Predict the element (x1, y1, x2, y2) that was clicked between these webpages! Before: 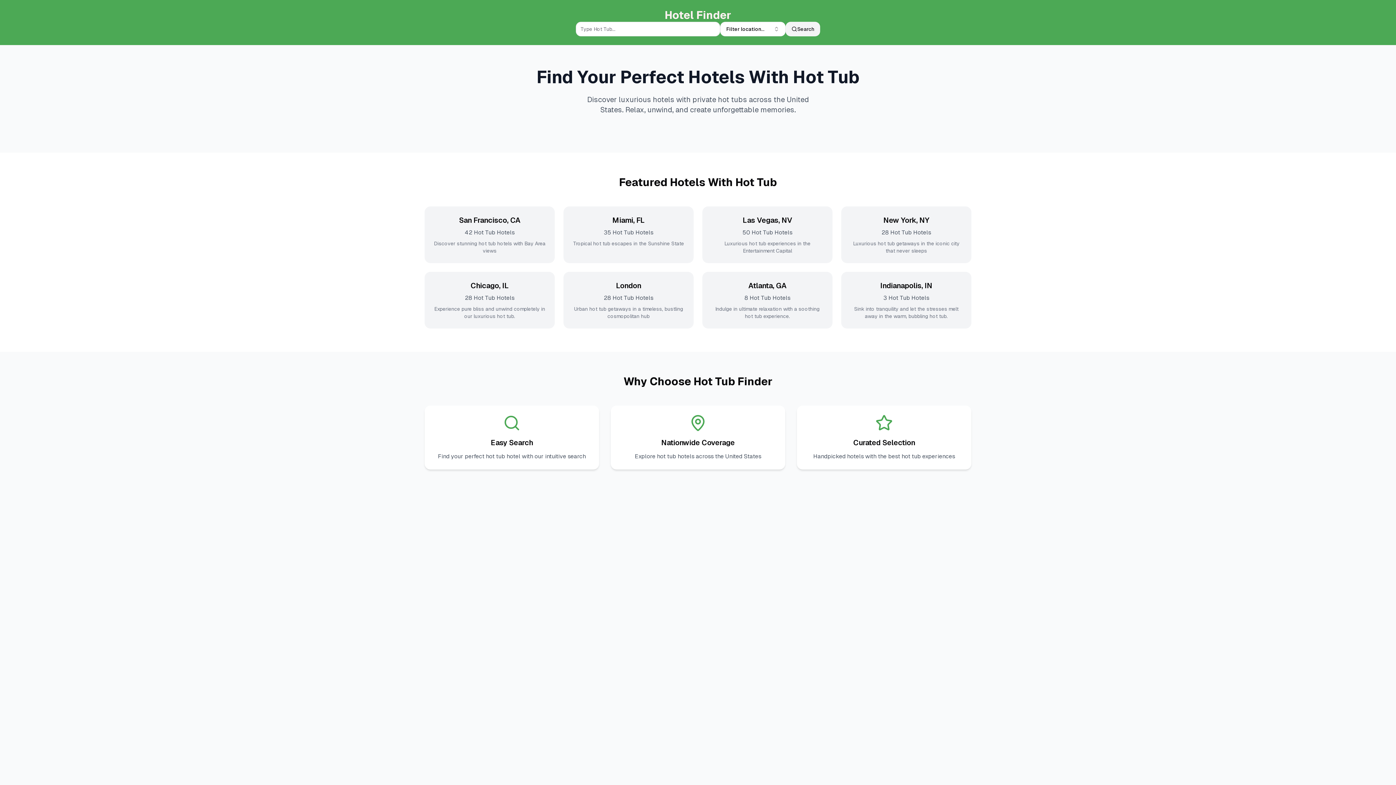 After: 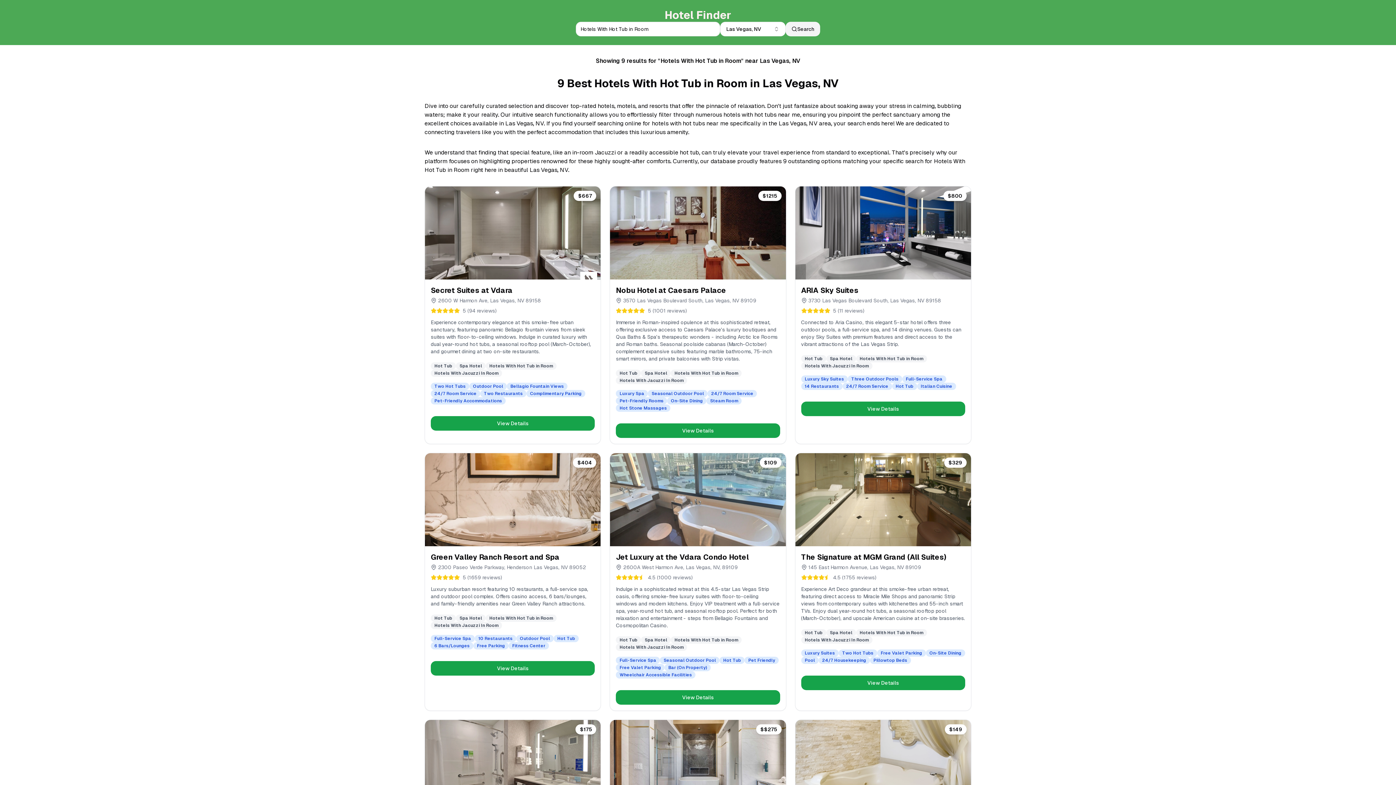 Action: label: Las Vegas, NV

50 Hot Tub Hotels

Luxurious hot tub experiences in the Entertainment Capital bbox: (702, 206, 832, 263)